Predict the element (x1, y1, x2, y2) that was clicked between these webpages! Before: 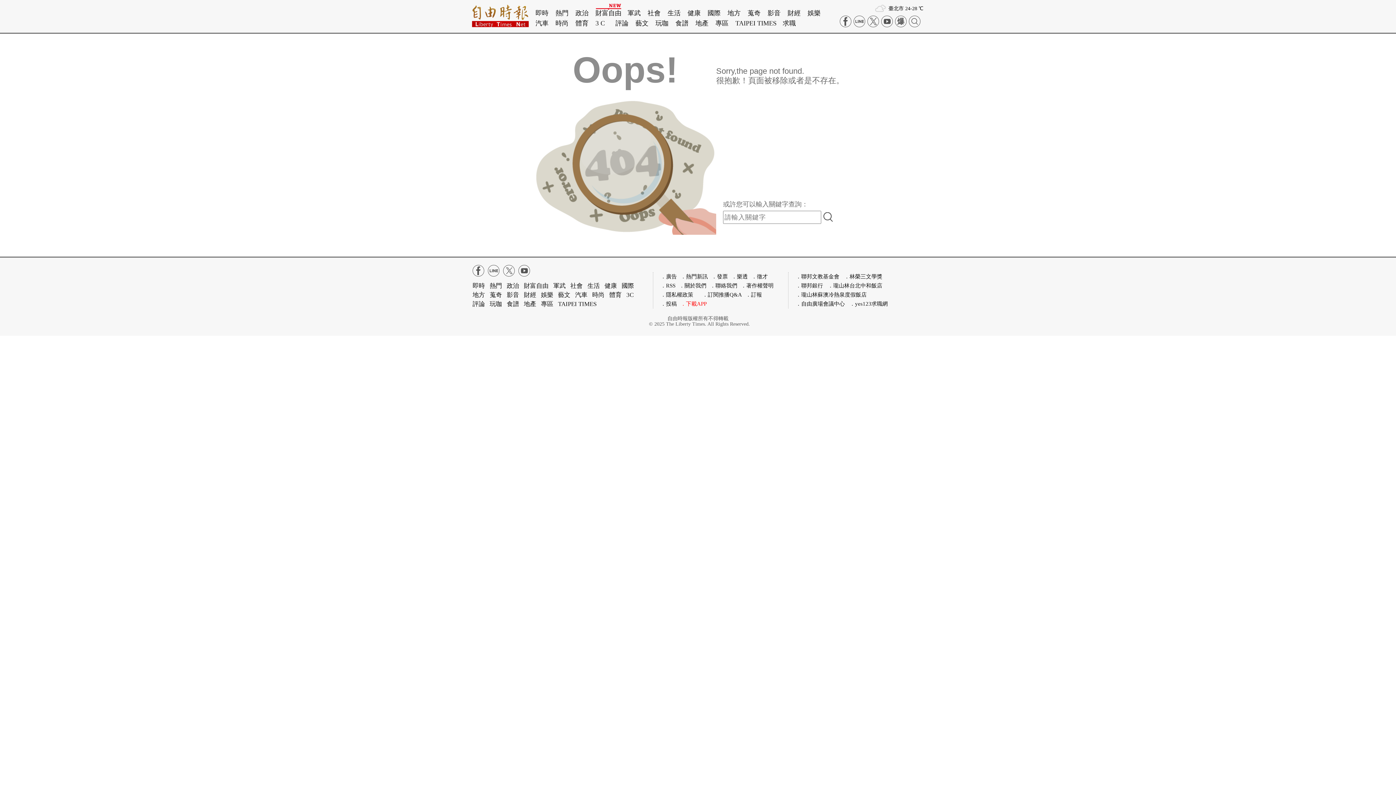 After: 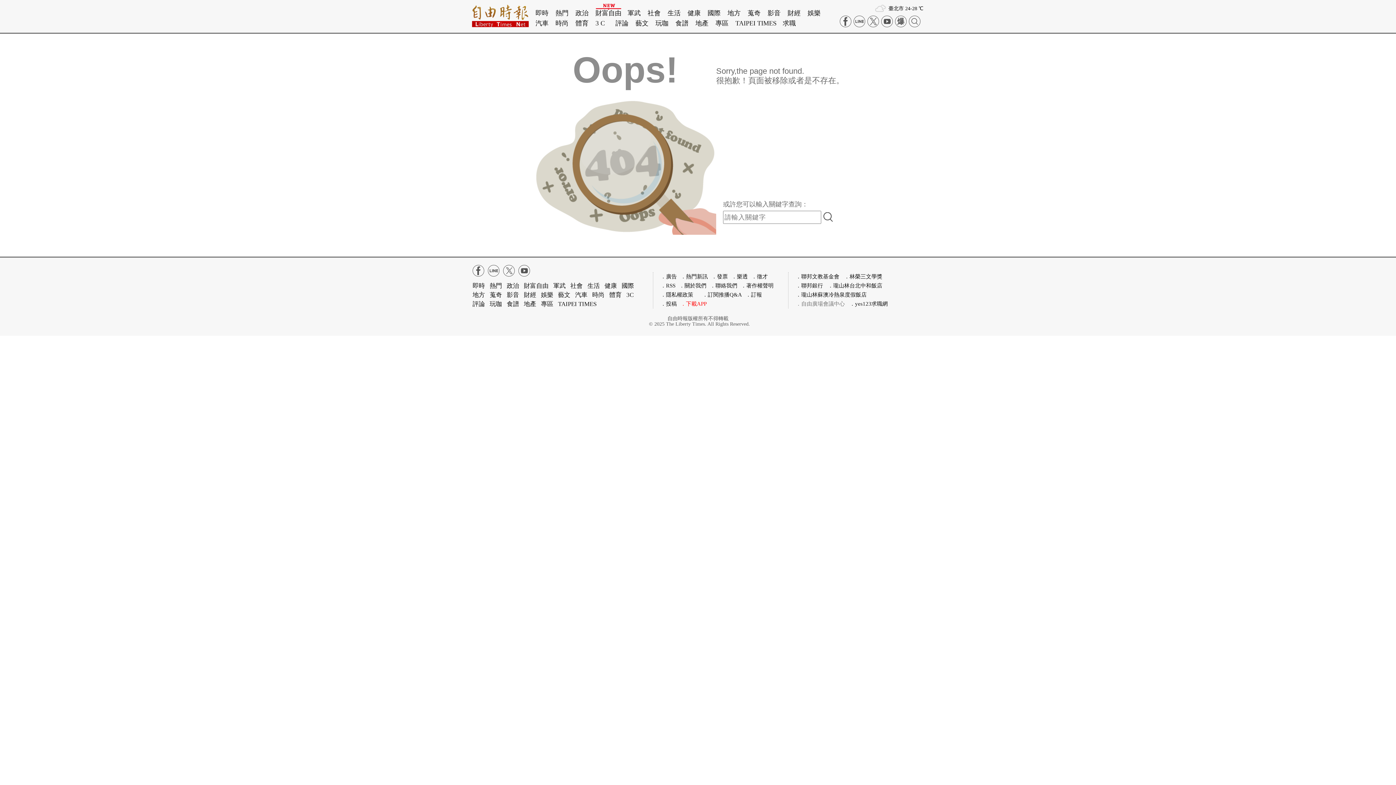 Action: bbox: (796, 299, 845, 308) label: ．自由廣場會議中心